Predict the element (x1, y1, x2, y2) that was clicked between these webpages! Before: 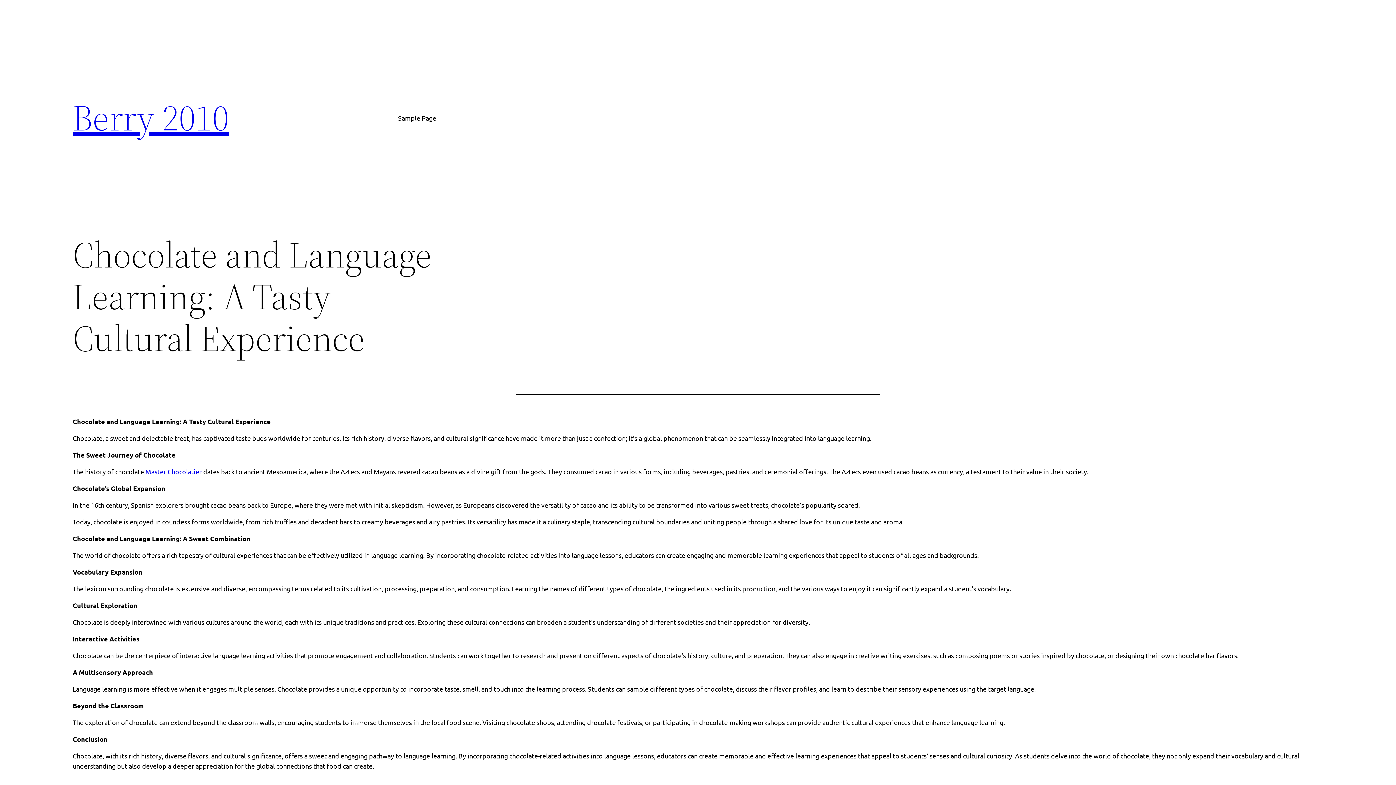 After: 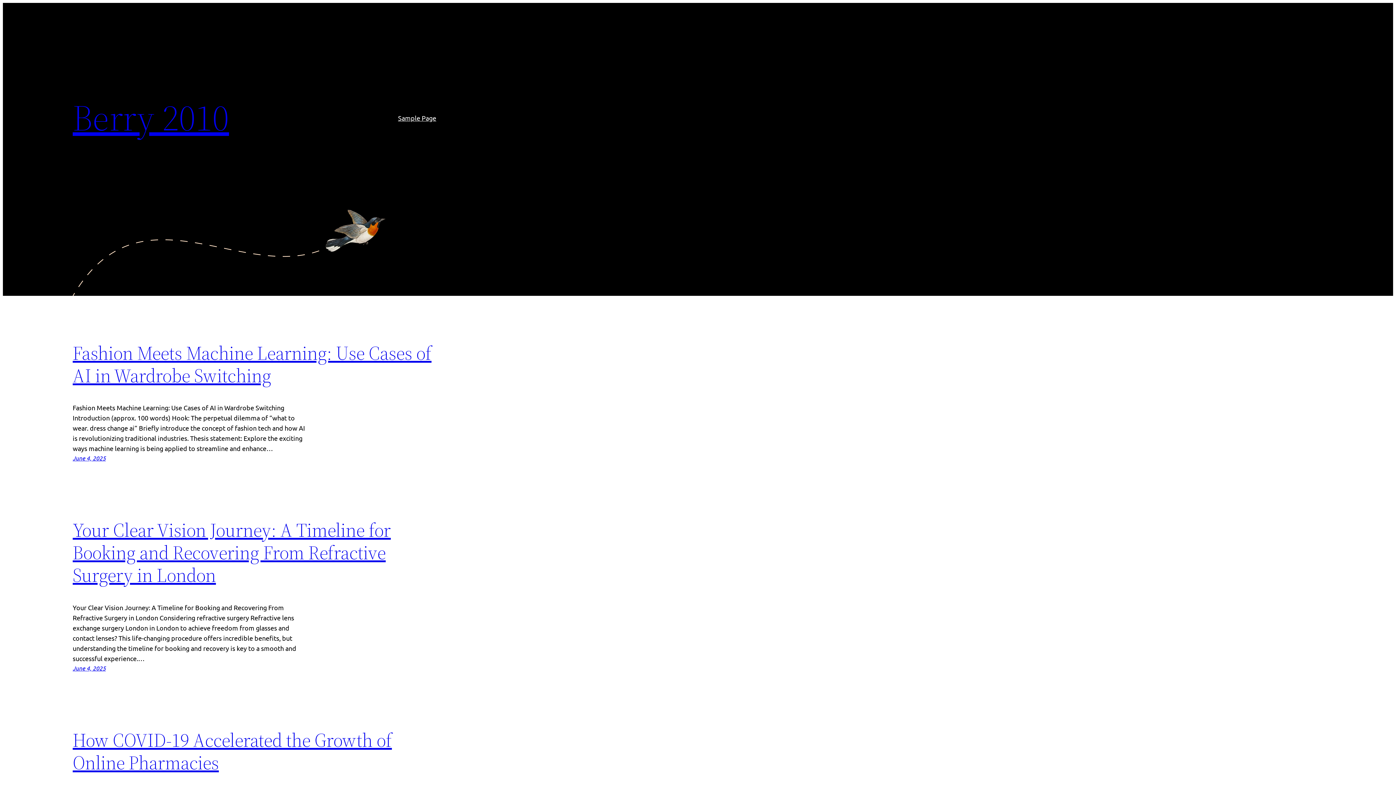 Action: label: Berry 2010 bbox: (72, 92, 229, 142)